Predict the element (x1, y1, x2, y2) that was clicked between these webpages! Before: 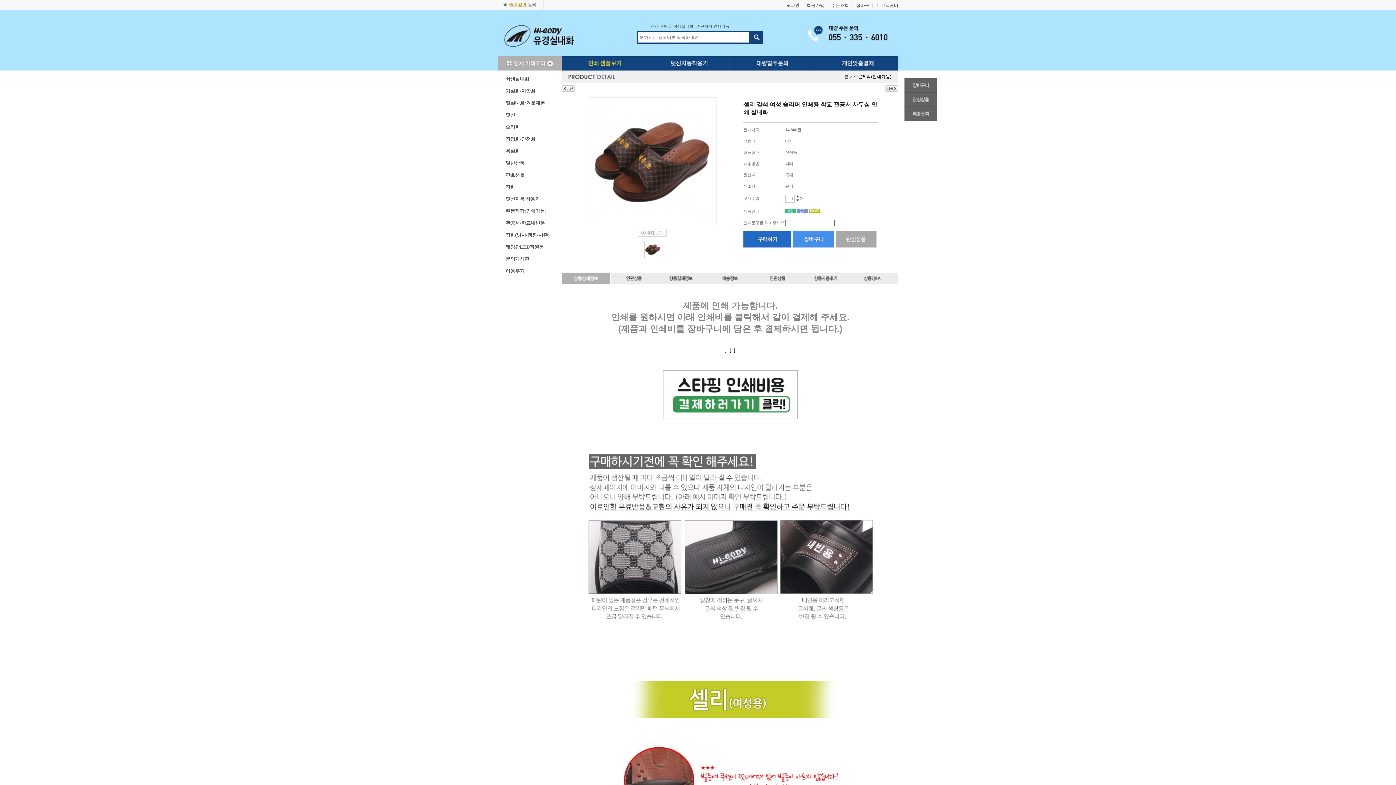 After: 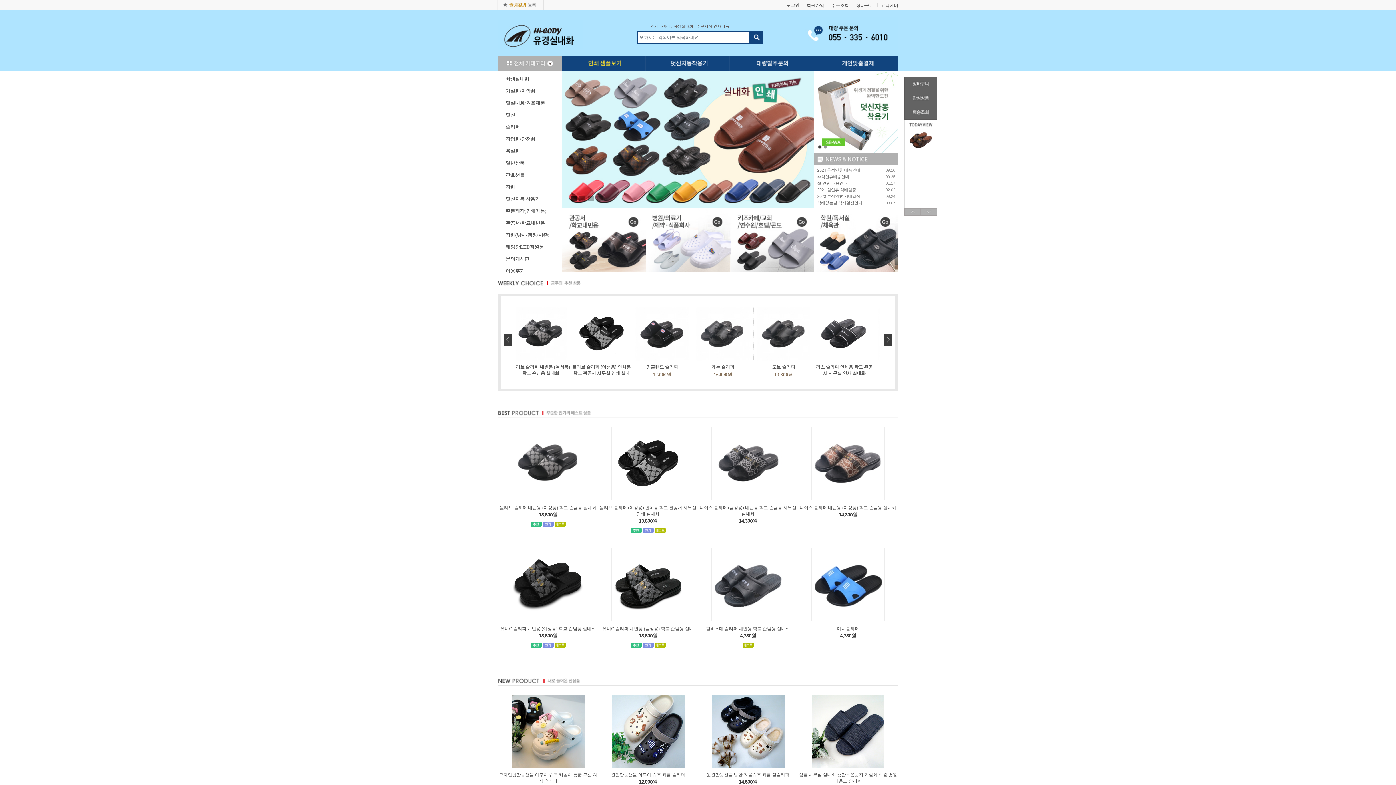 Action: bbox: (497, 31, 583, 36)